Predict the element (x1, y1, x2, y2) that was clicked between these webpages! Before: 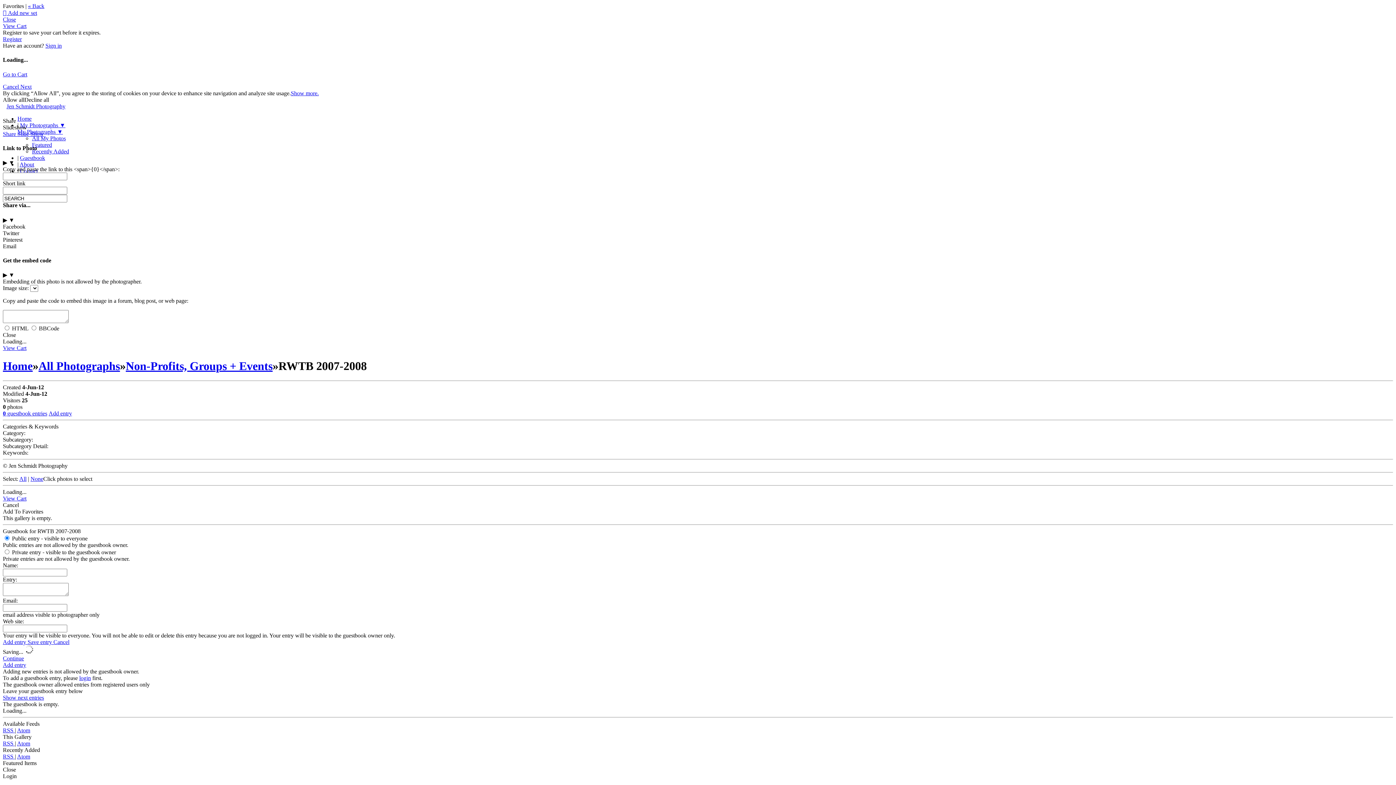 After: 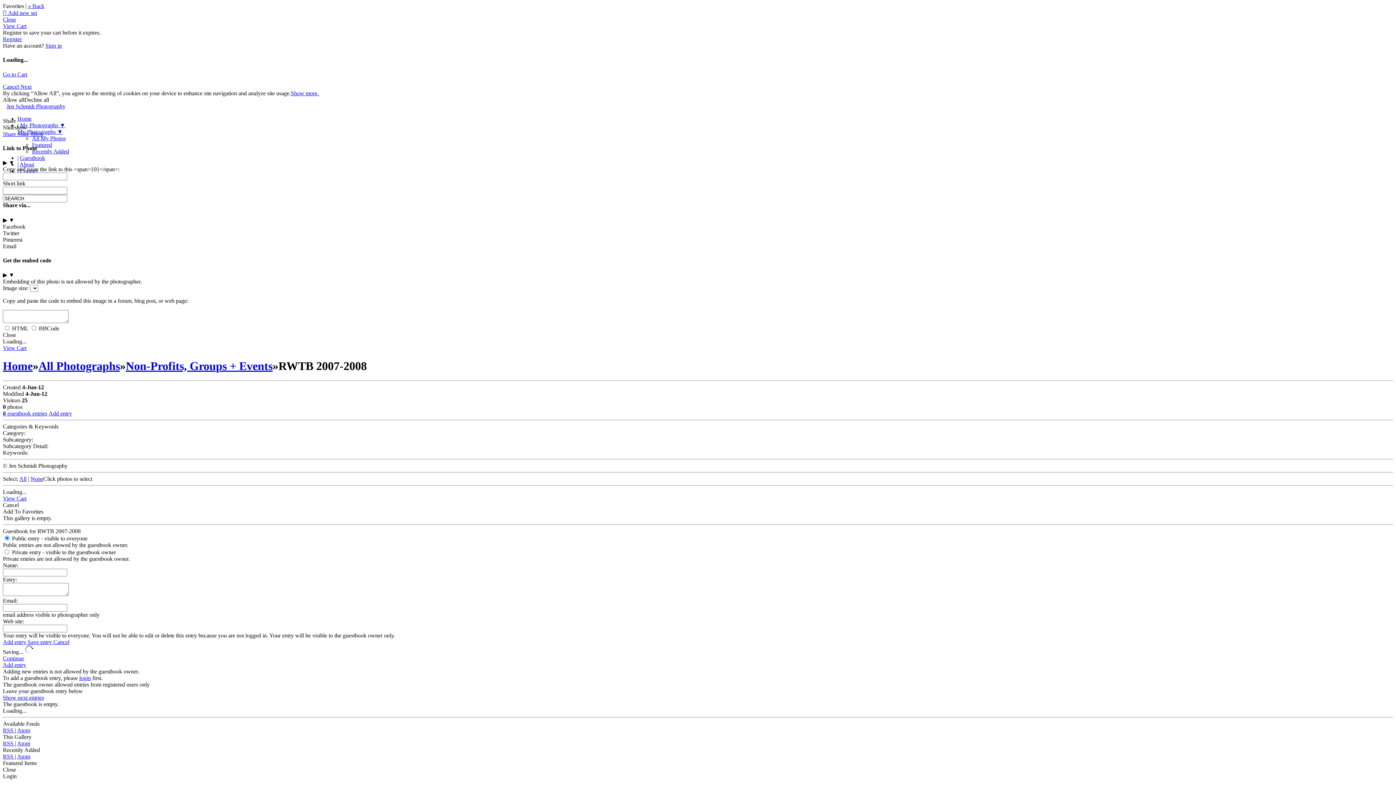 Action: bbox: (2, 740, 14, 746) label: RSS 